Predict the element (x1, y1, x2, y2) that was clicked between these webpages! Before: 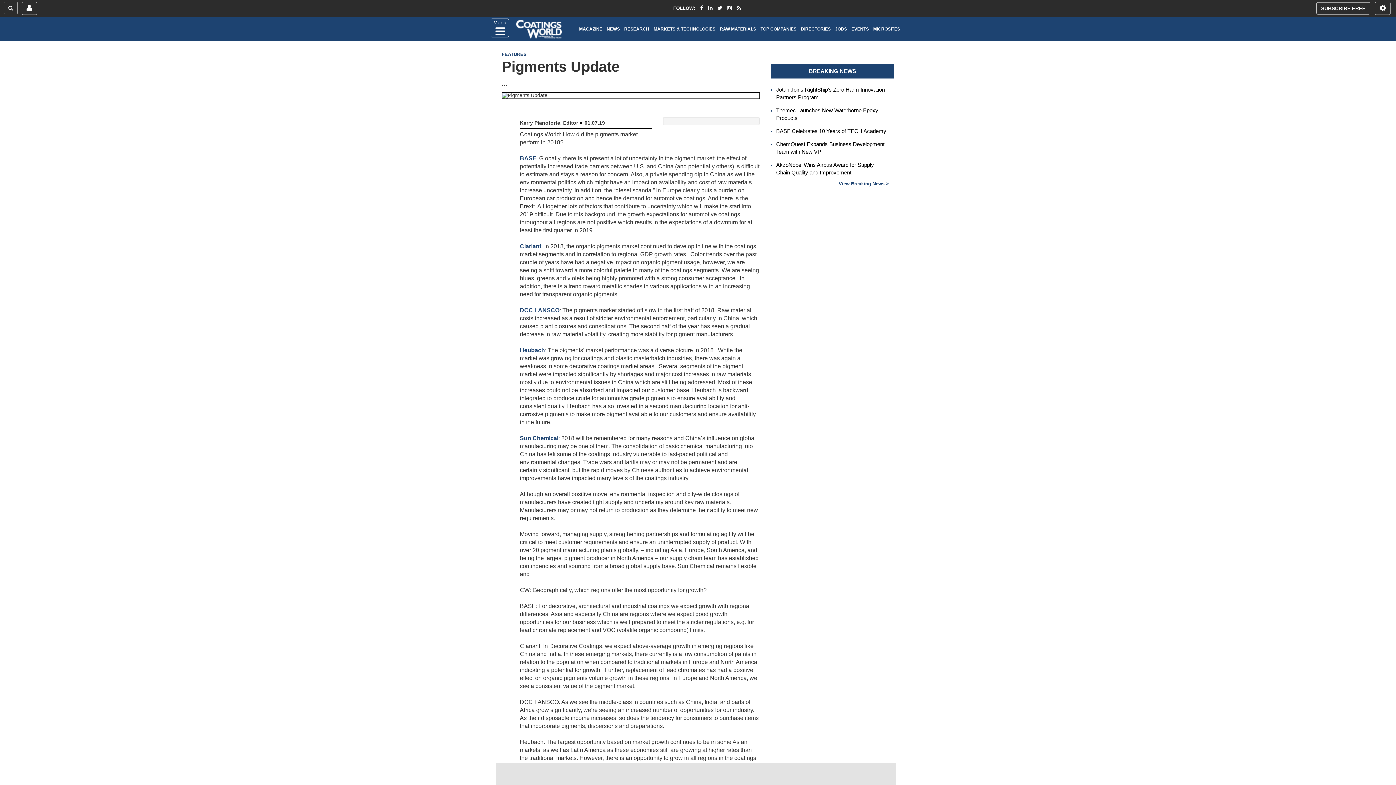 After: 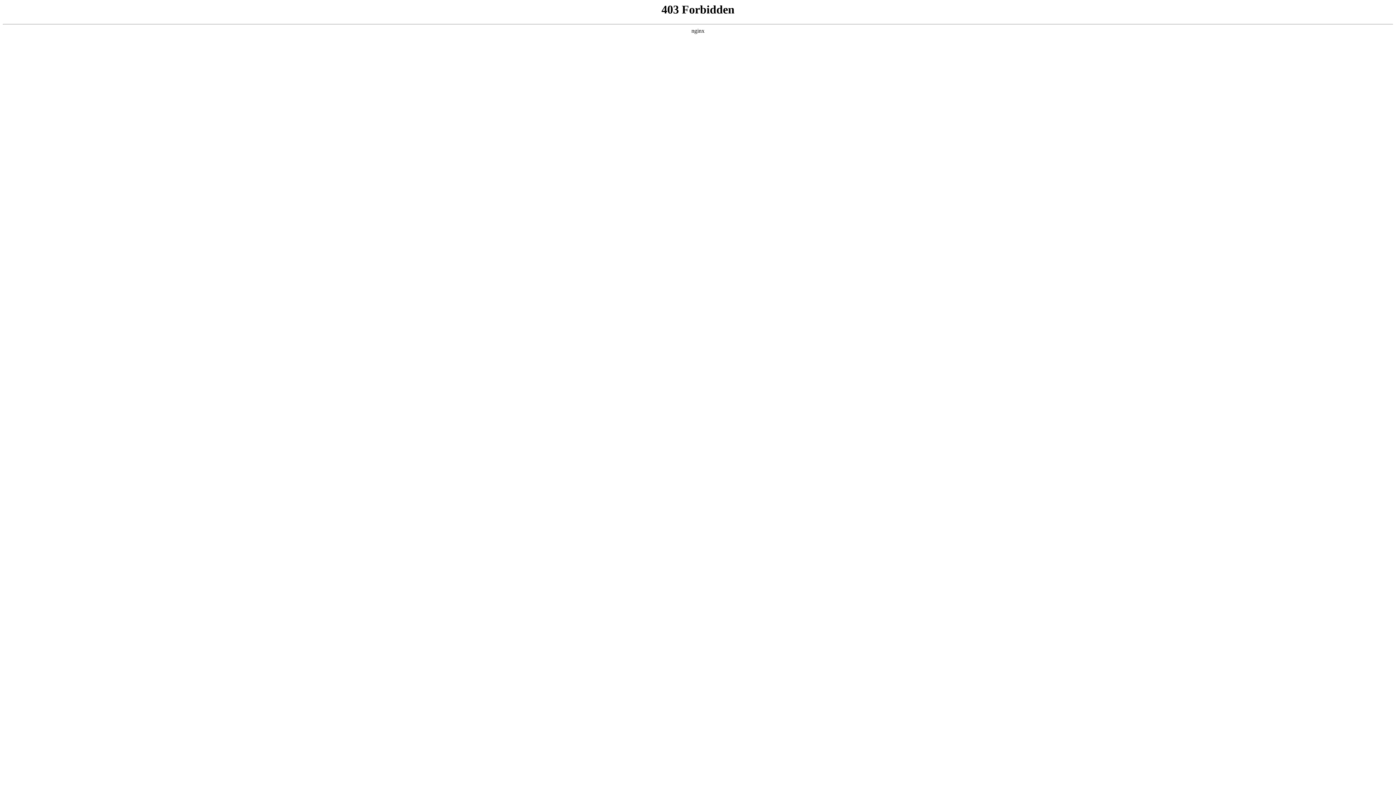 Action: label: Heubach bbox: (520, 347, 545, 353)